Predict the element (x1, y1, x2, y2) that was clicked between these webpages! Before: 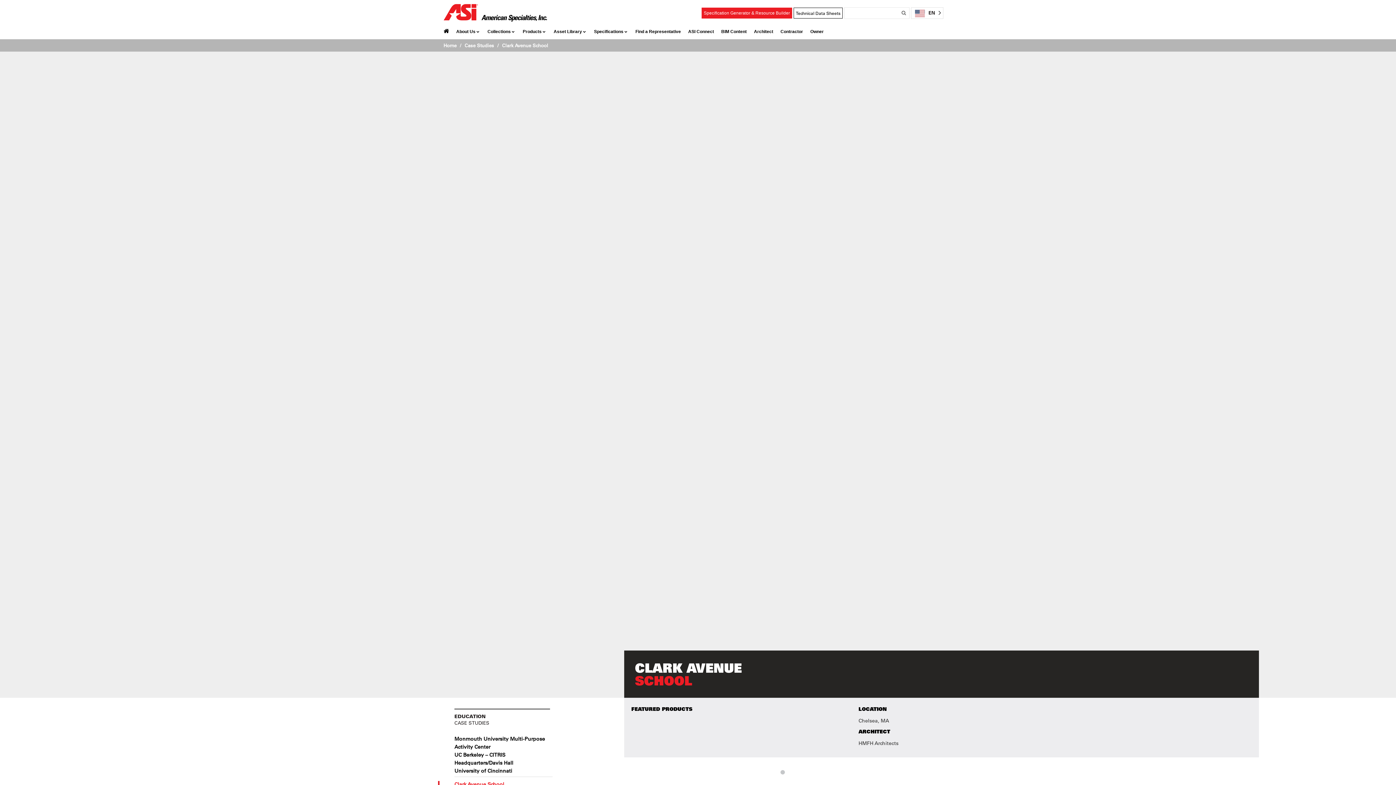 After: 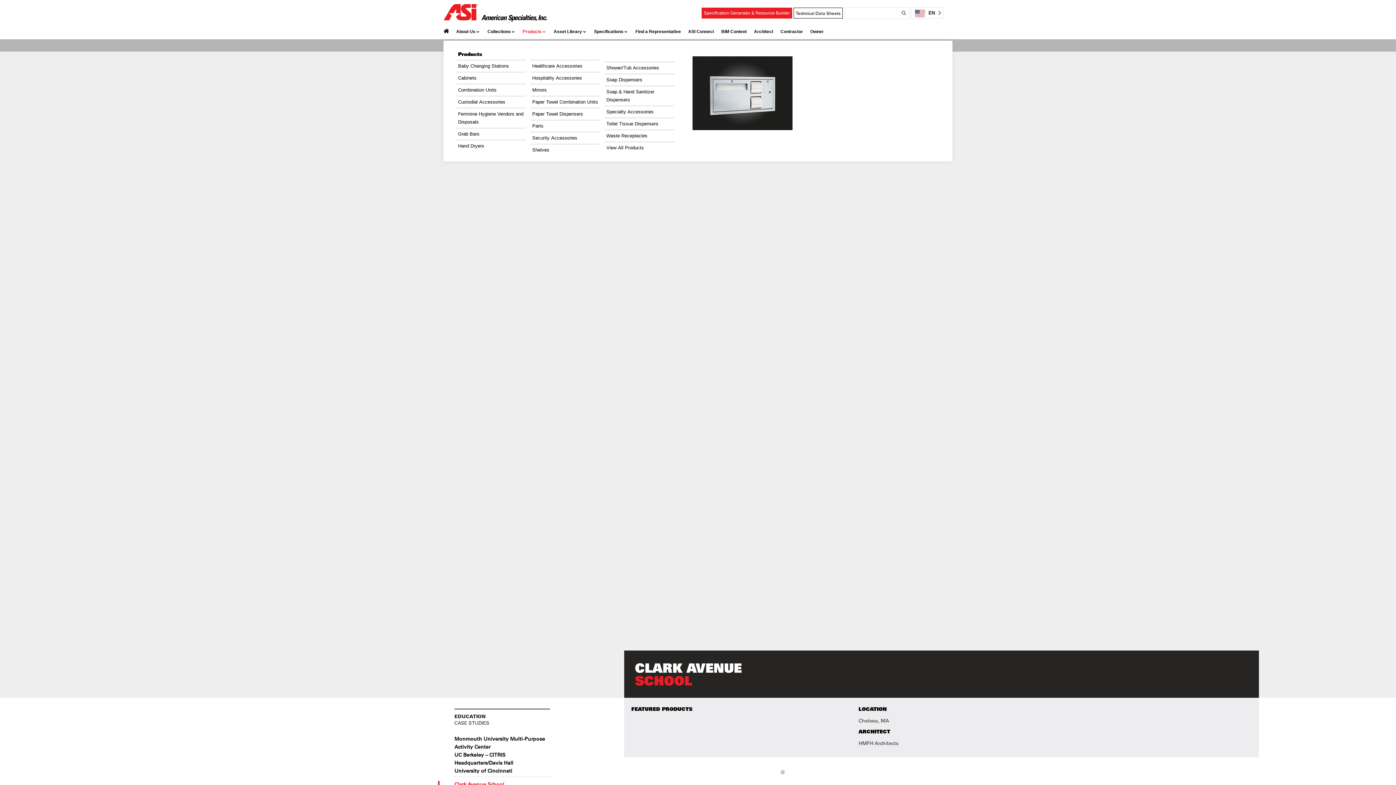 Action: label: Products bbox: (522, 22, 541, 40)